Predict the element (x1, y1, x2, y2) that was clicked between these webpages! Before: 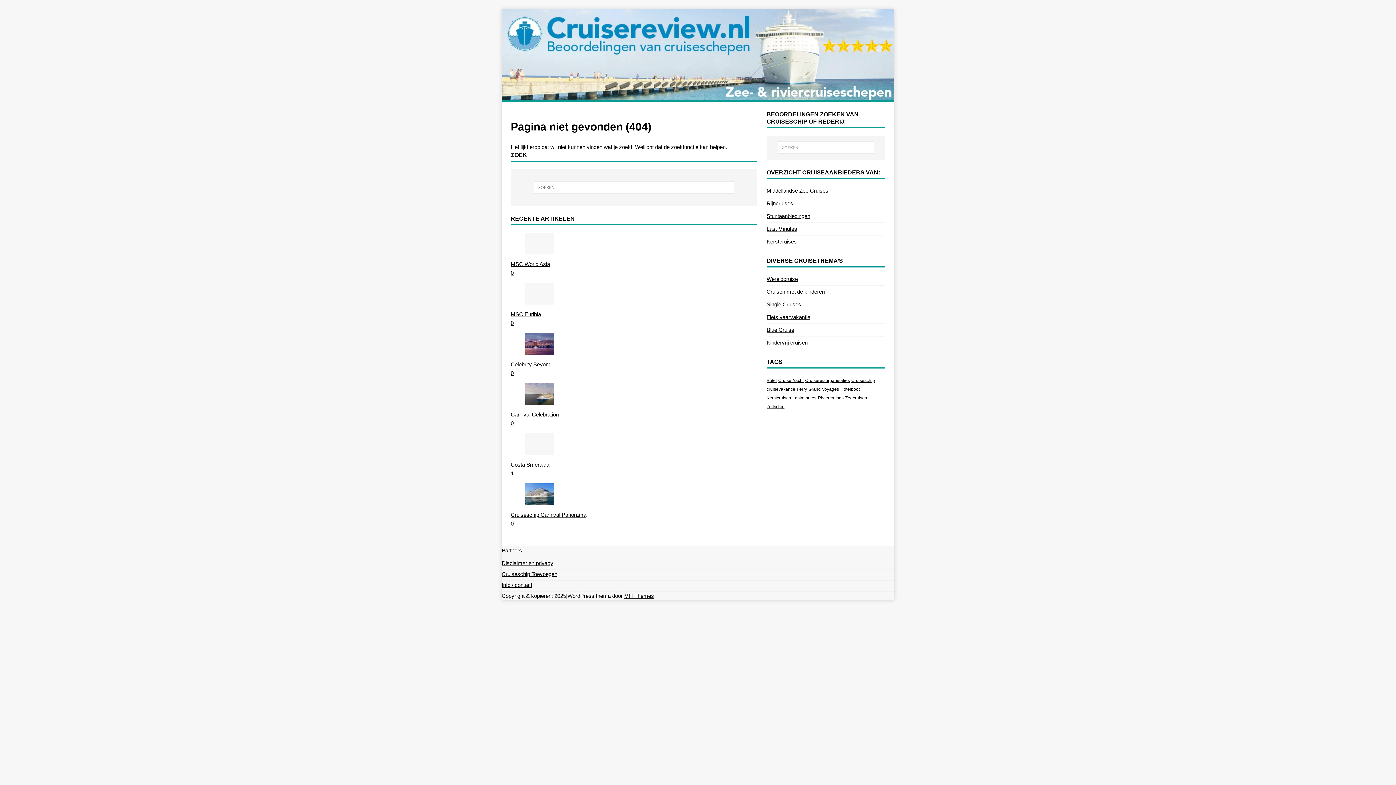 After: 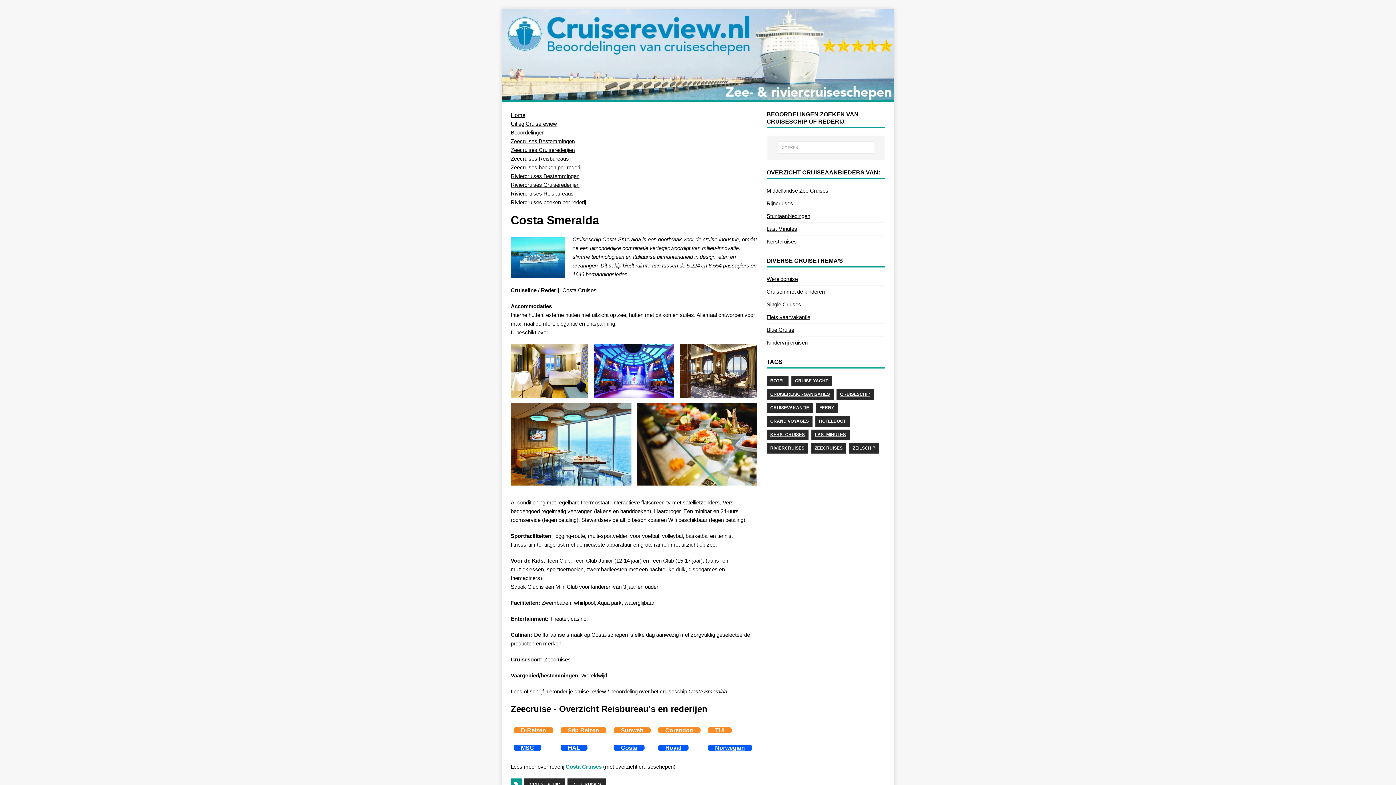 Action: bbox: (525, 447, 554, 453)